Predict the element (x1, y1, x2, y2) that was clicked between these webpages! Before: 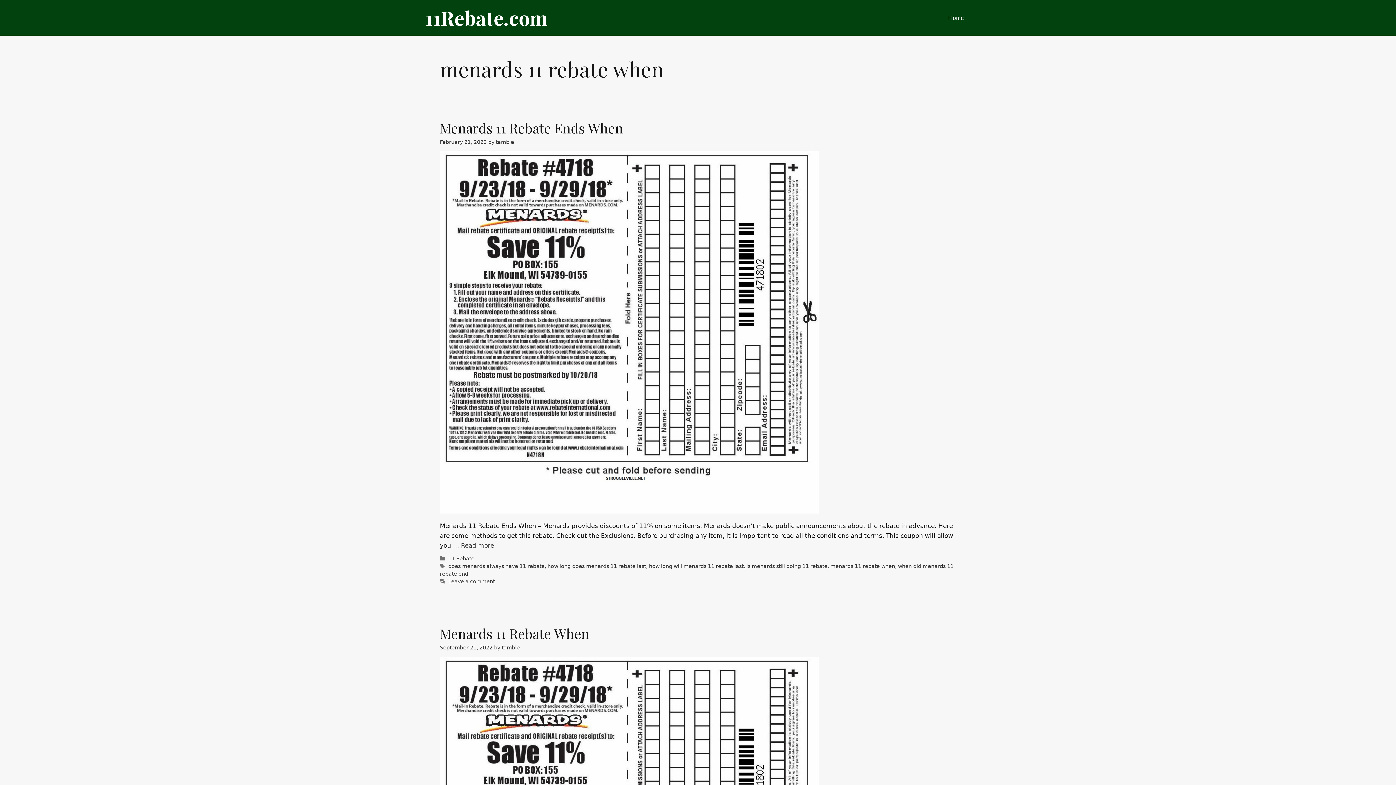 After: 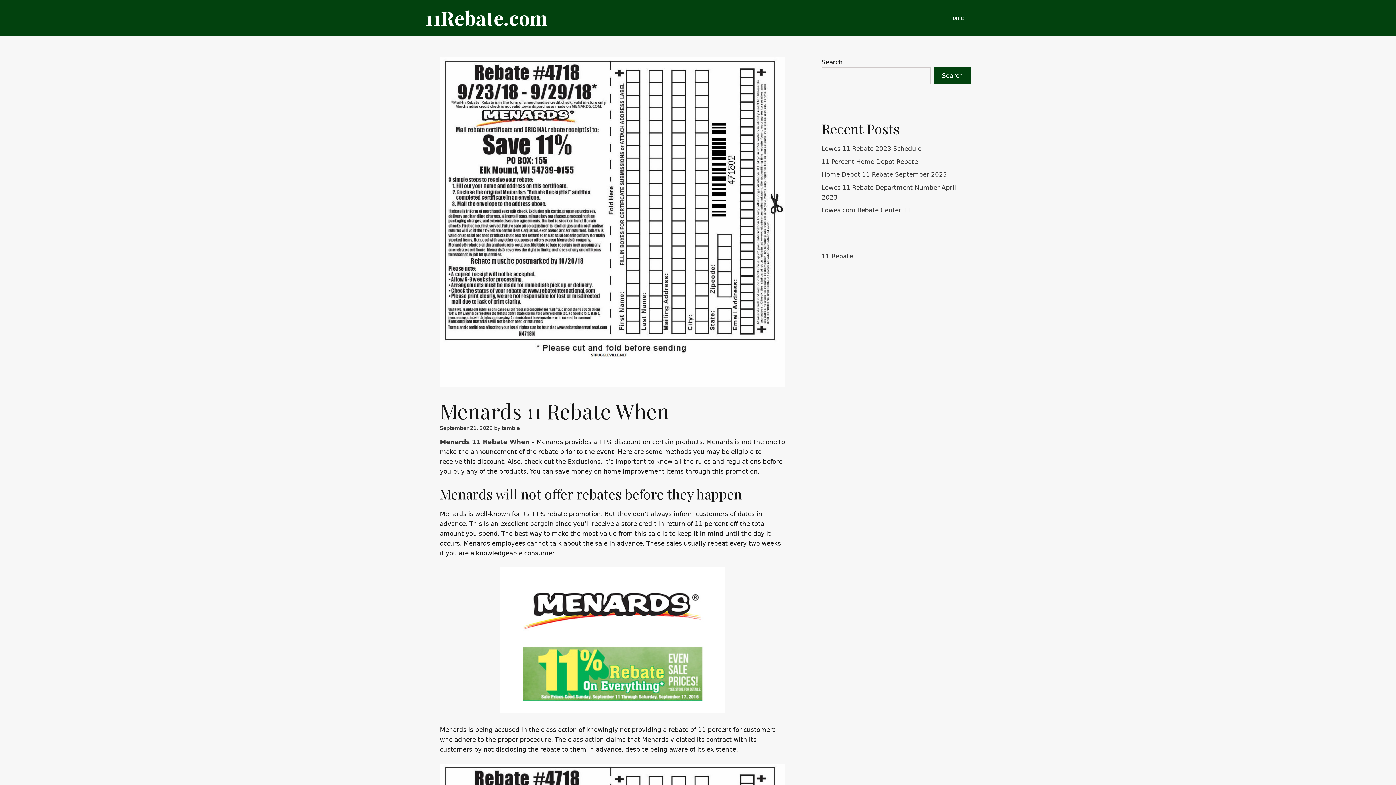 Action: bbox: (440, 624, 589, 642) label: Menards 11 Rebate When